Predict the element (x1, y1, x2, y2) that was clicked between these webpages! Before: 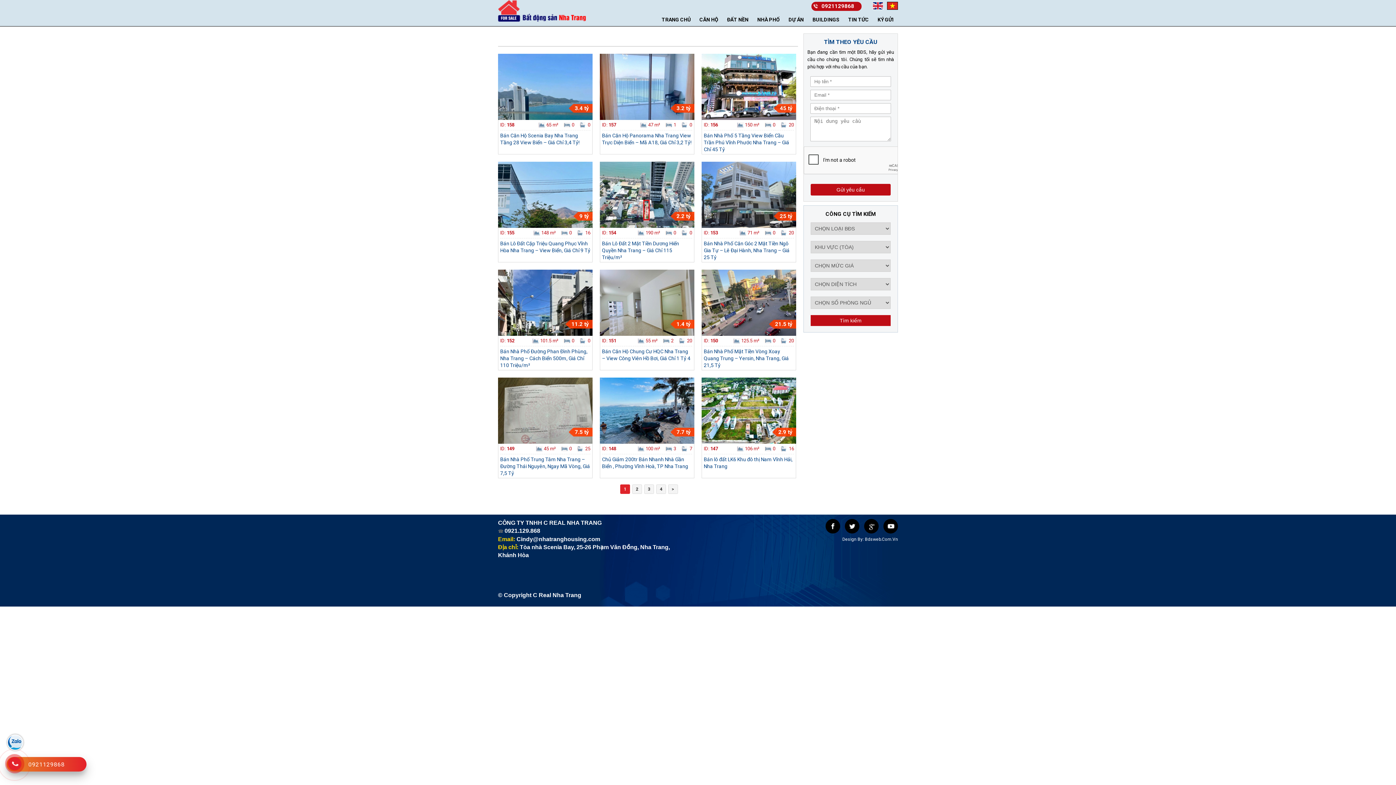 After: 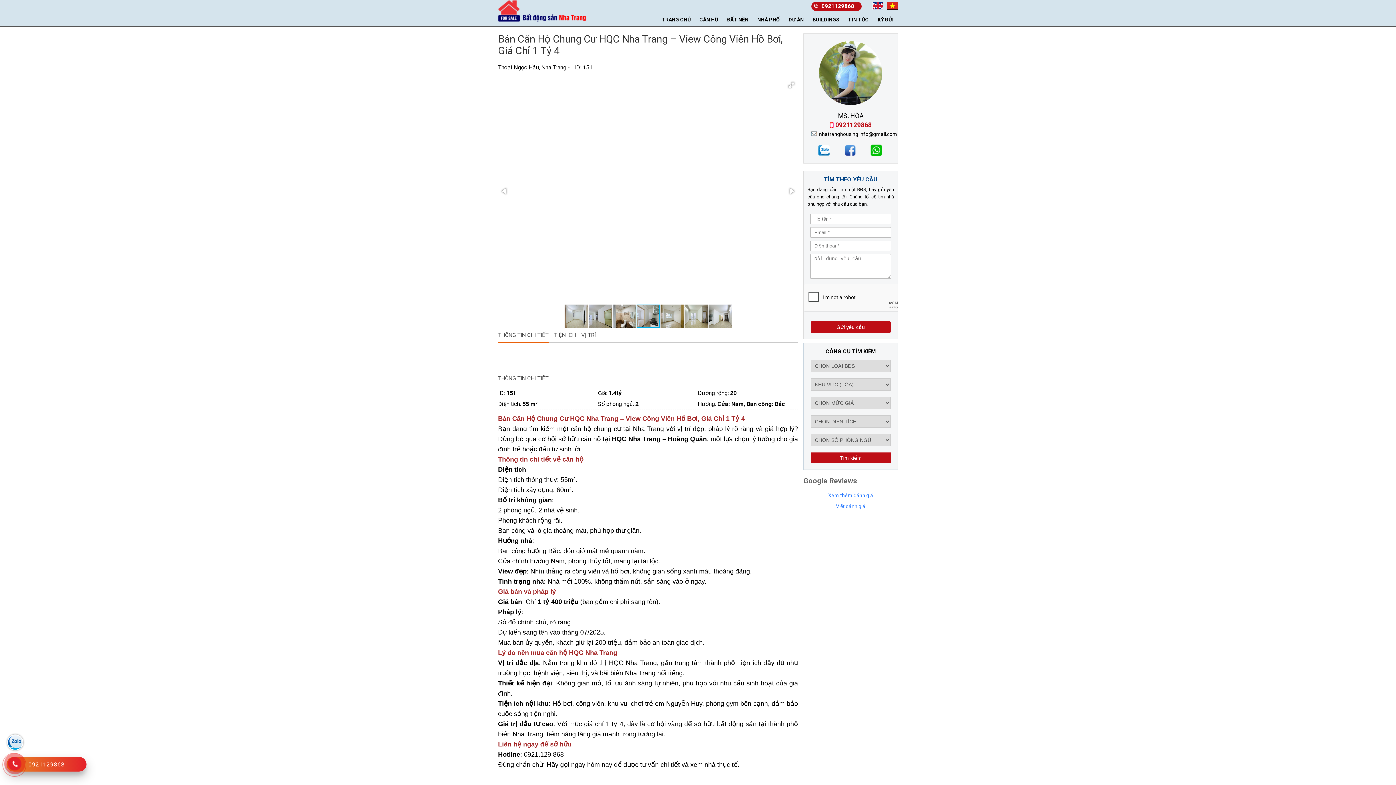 Action: label: Bán Căn Hộ Chung Cư HQC Nha Trang – View Công Viên Hồ Bơi, Giá Chỉ 1 Tỷ 4 bbox: (602, 348, 692, 362)